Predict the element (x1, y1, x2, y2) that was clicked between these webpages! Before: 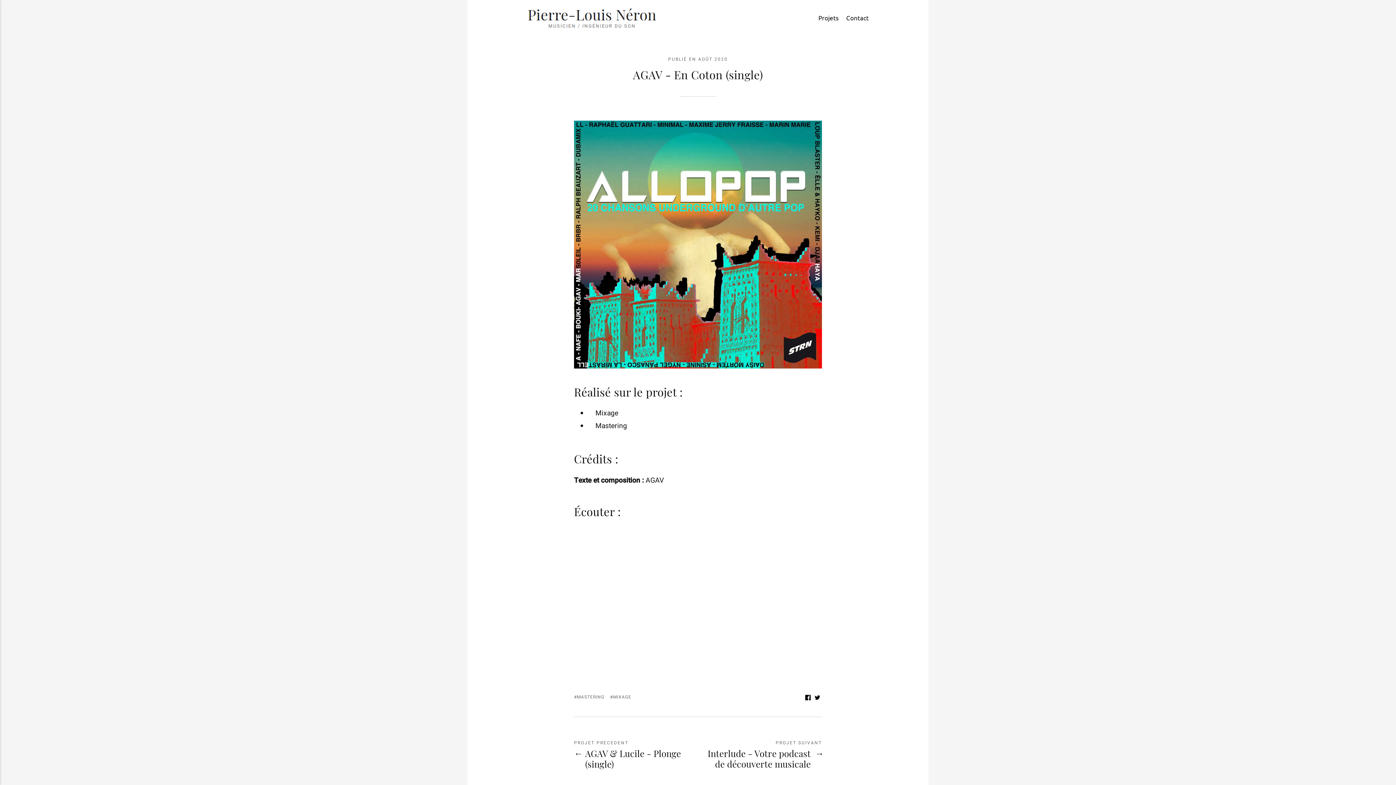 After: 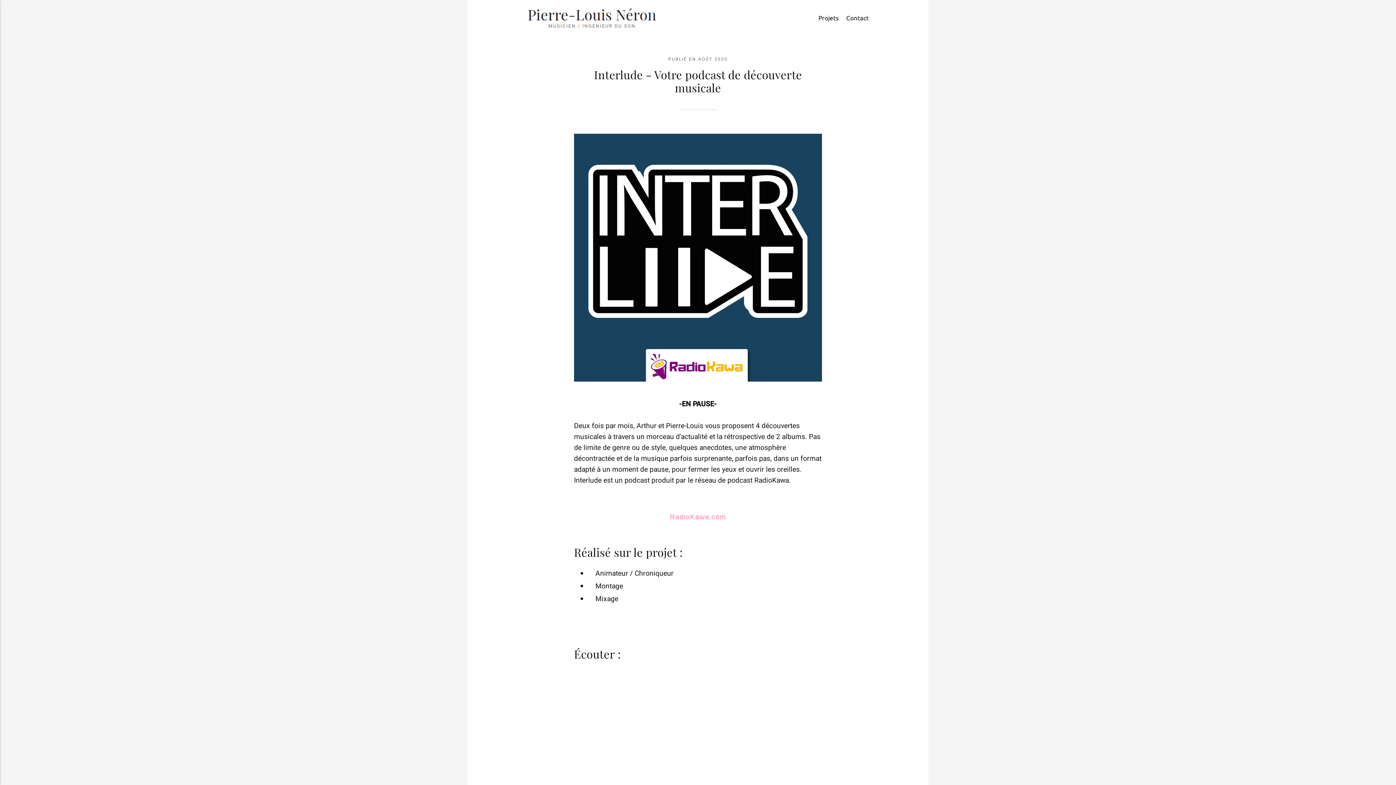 Action: label: Interlude - Votre podcast de découverte musicale bbox: (698, 748, 822, 769)